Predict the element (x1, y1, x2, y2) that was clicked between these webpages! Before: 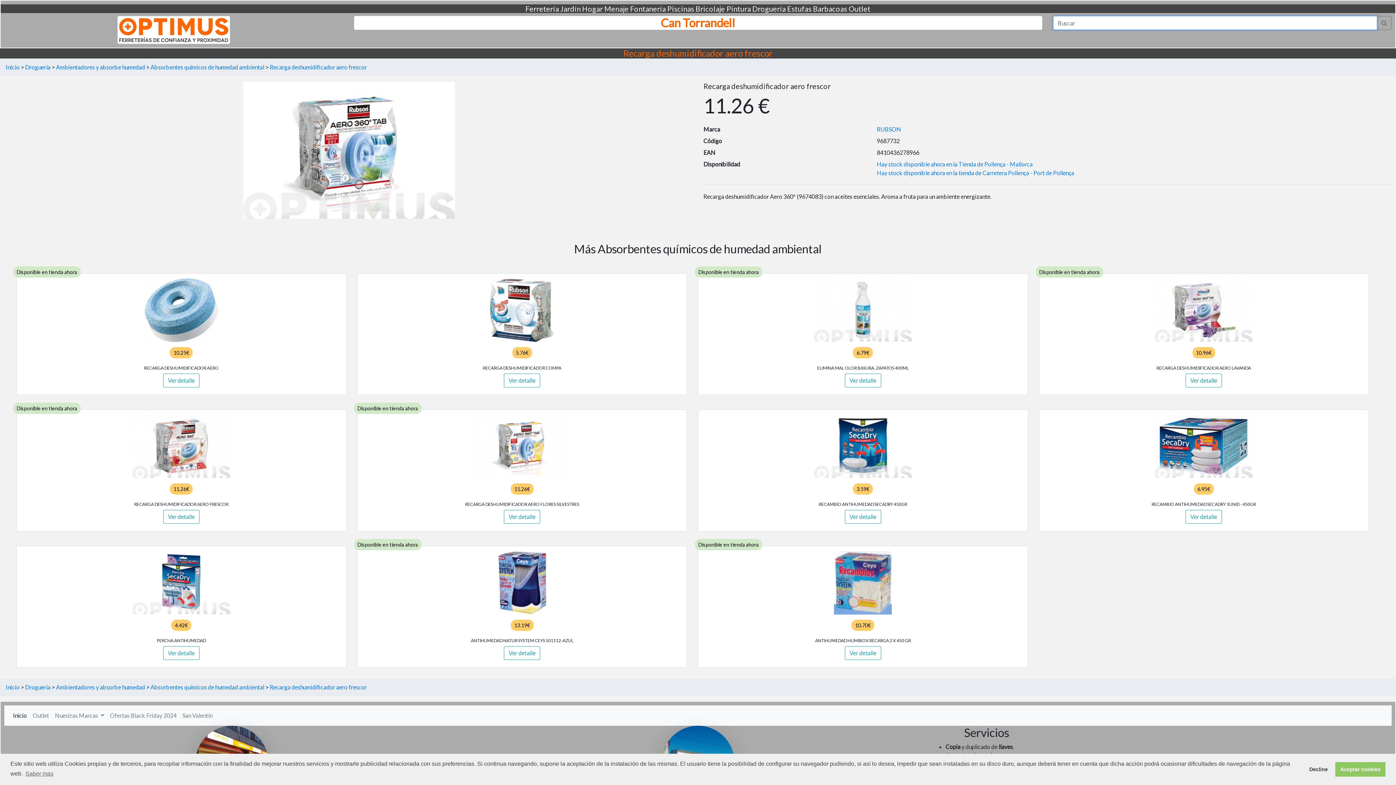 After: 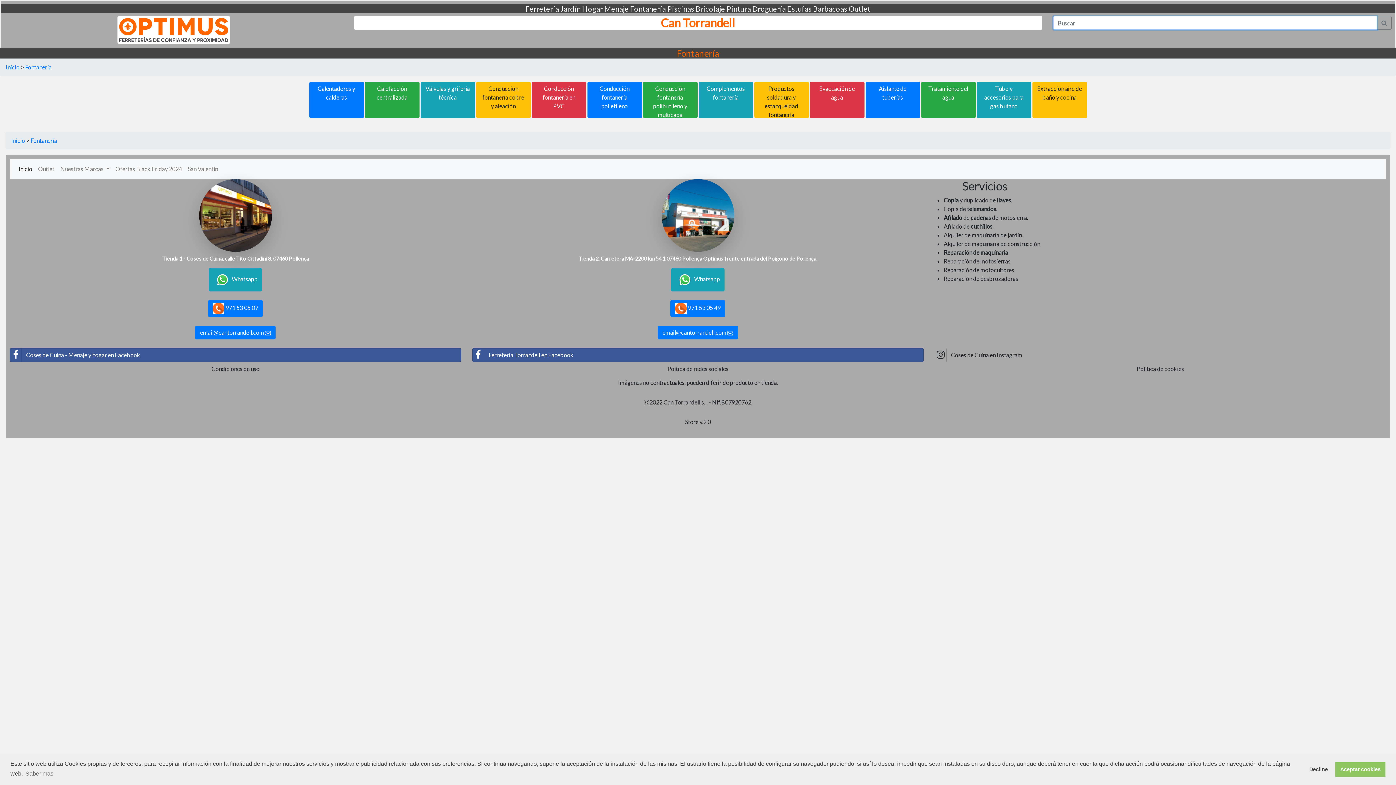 Action: bbox: (630, 4, 666, 13) label: Fontanería